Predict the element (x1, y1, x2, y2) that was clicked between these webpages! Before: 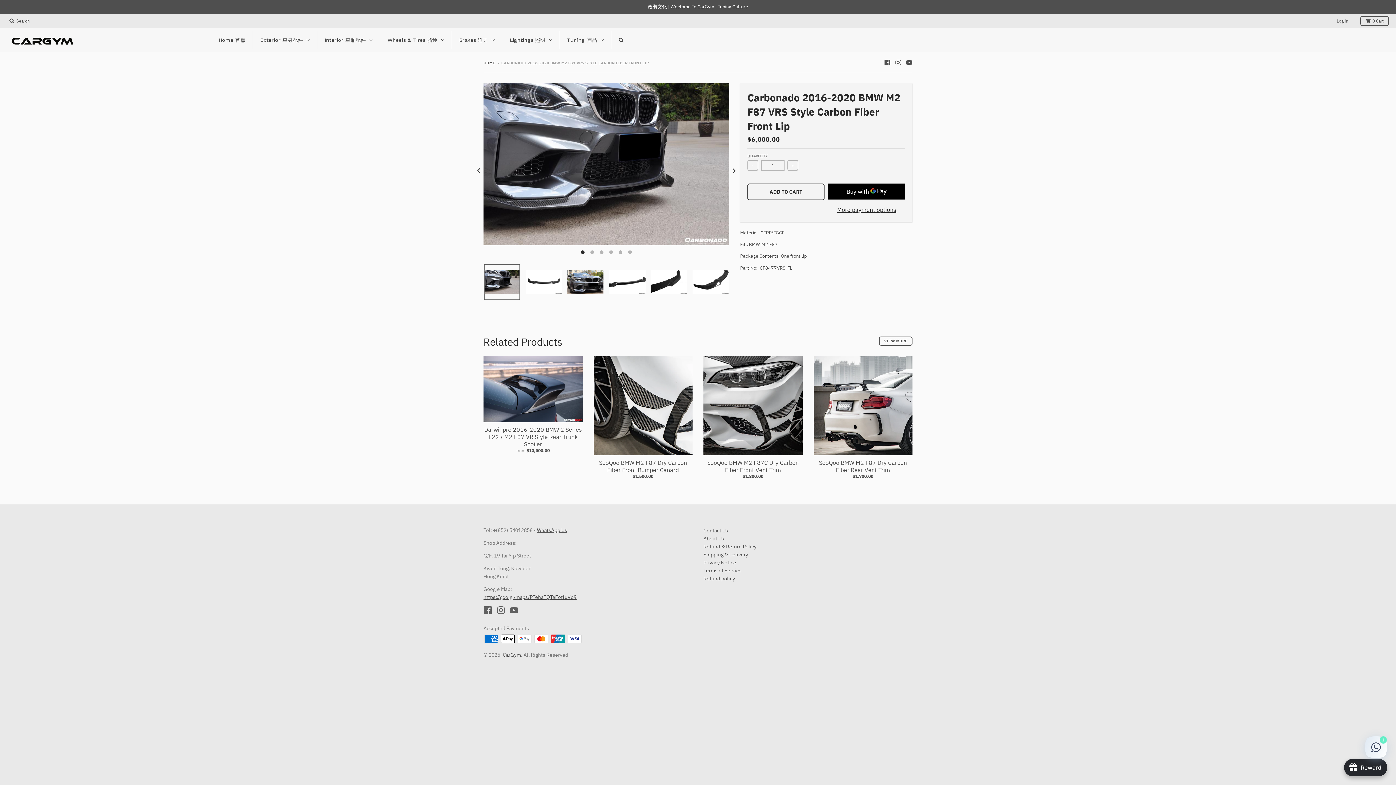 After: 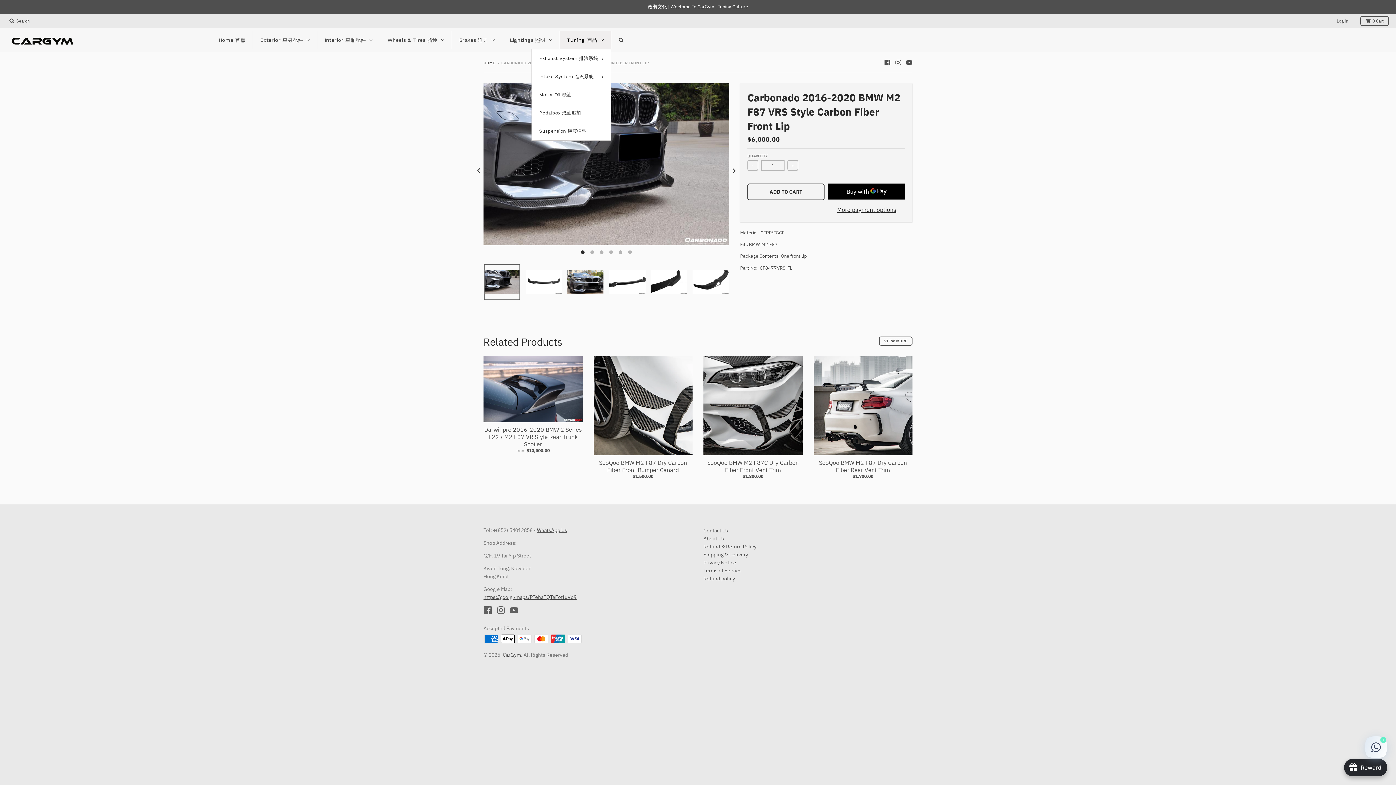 Action: label: Tuning 補品 bbox: (560, 30, 611, 49)